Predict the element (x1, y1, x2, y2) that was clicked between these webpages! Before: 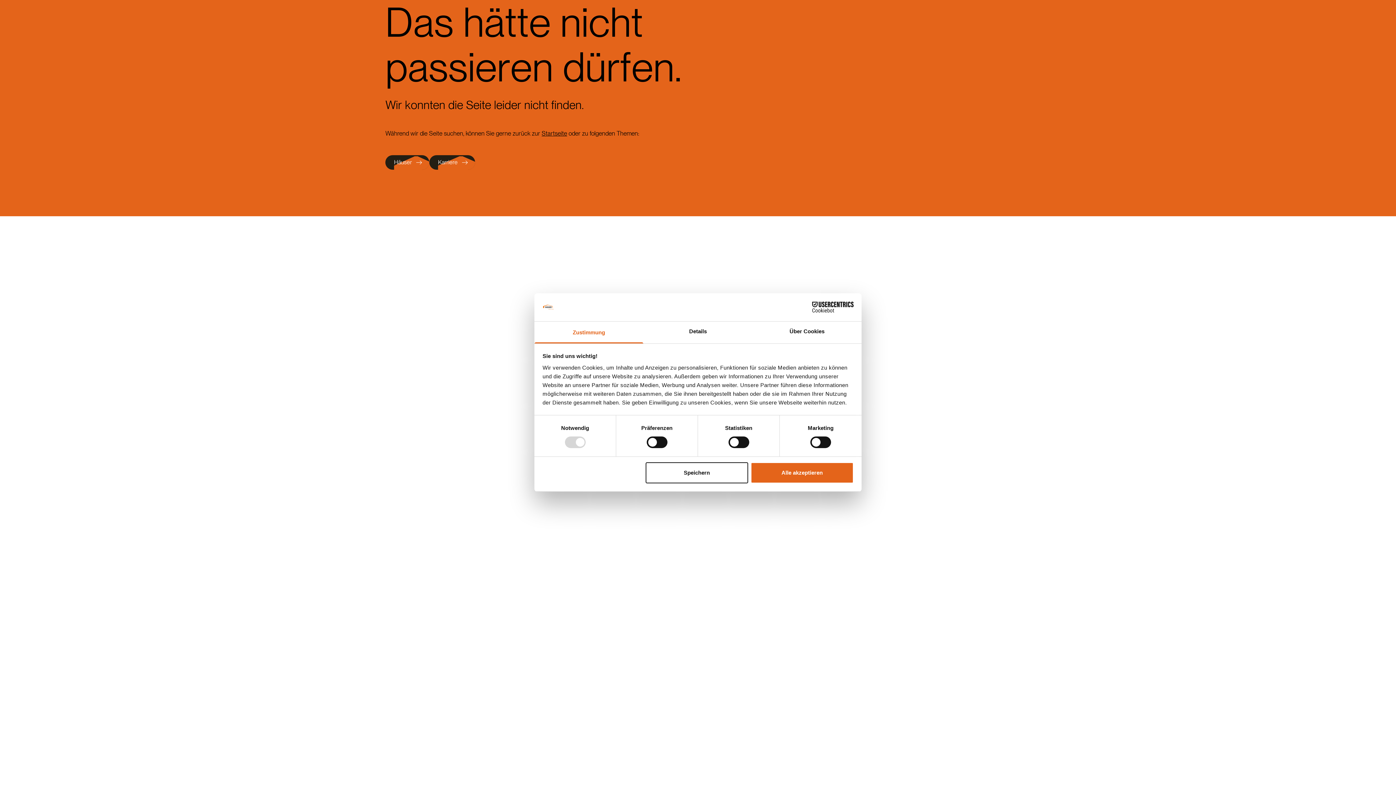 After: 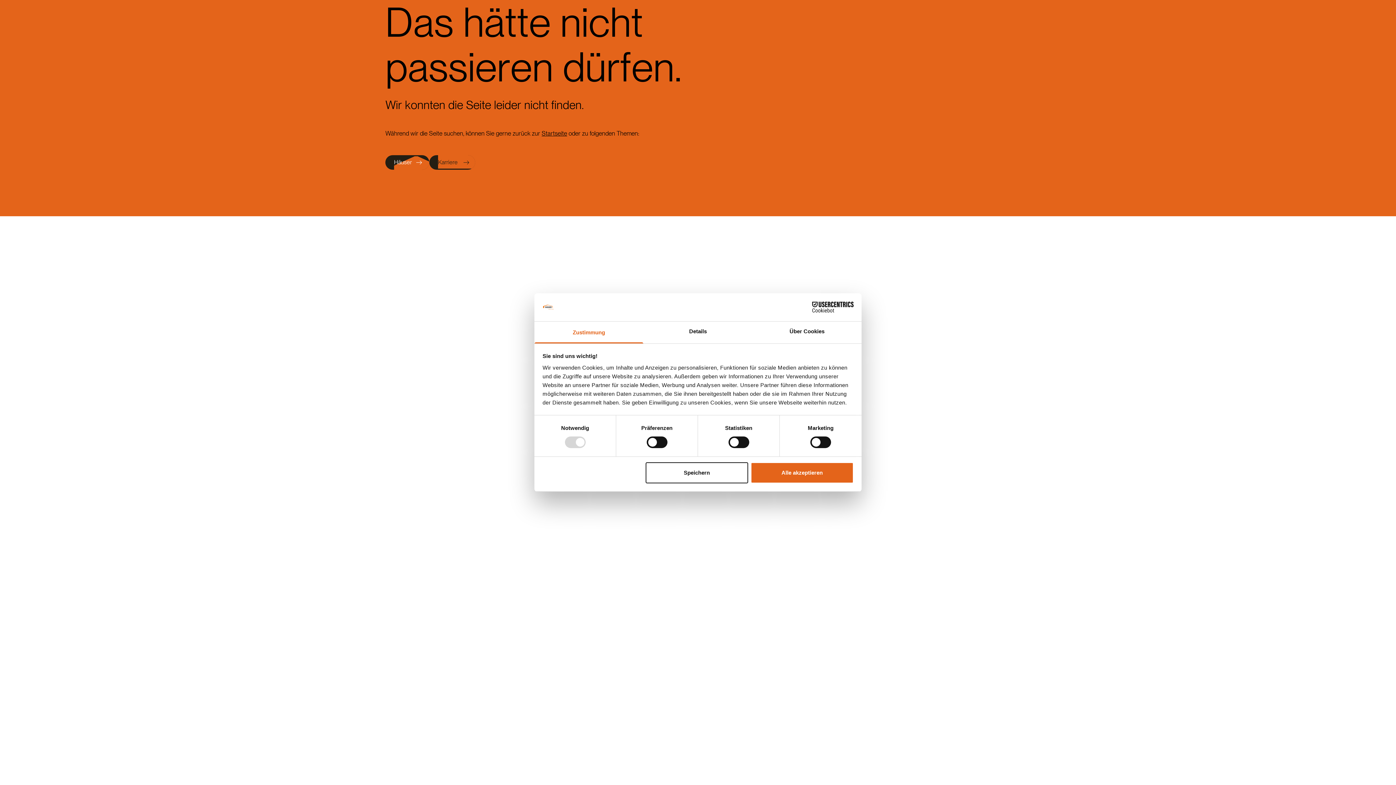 Action: bbox: (429, 155, 475, 169) label: Karriere